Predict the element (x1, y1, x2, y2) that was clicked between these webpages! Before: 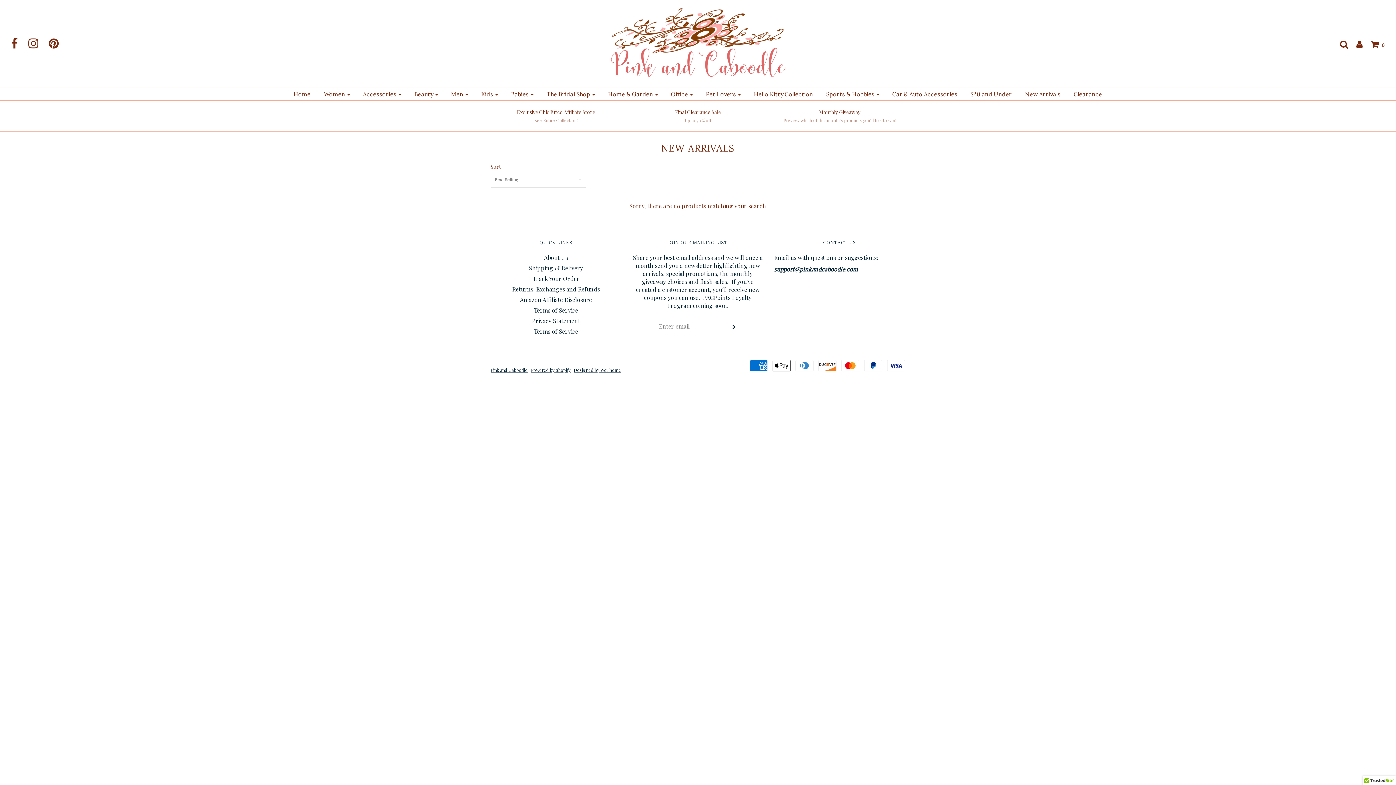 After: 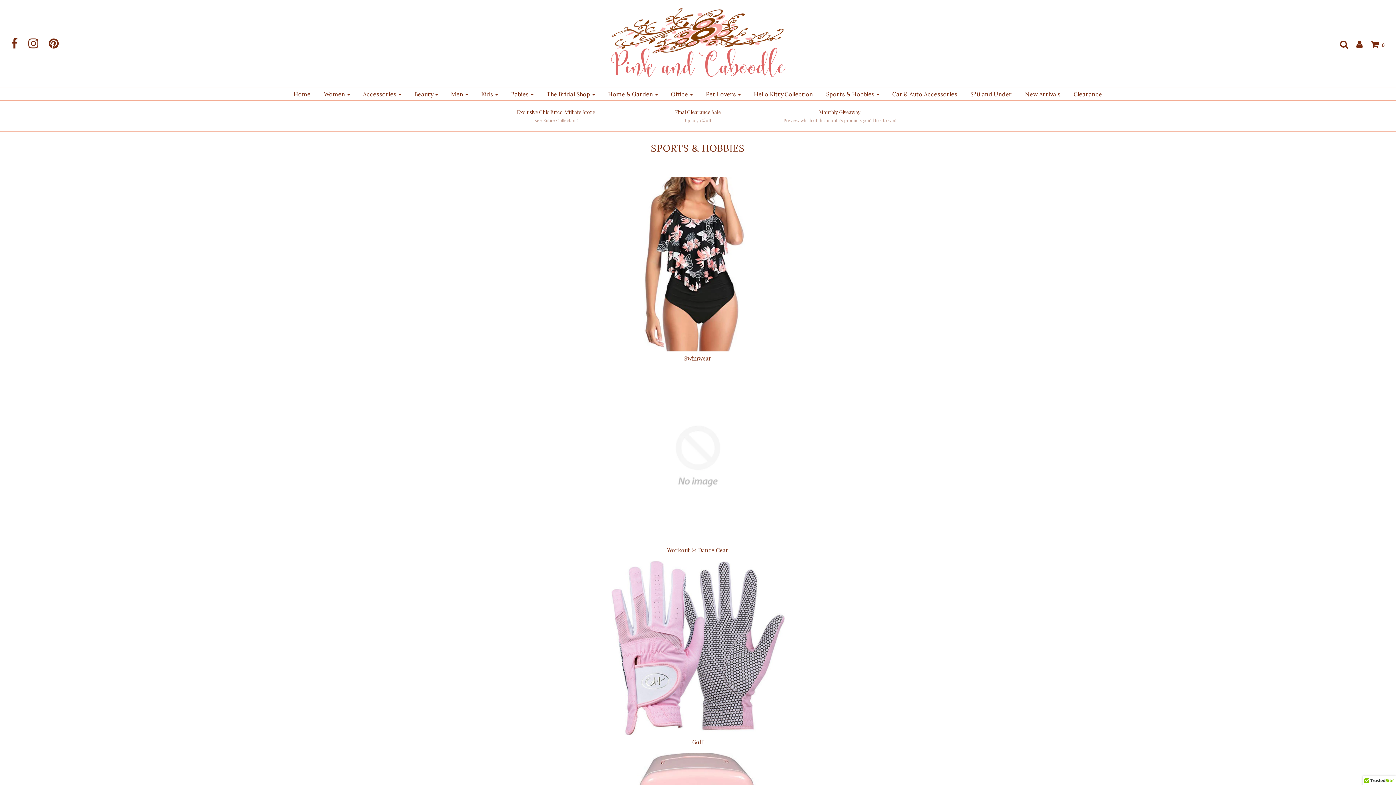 Action: label: Sports & Hobbies bbox: (820, 88, 884, 100)